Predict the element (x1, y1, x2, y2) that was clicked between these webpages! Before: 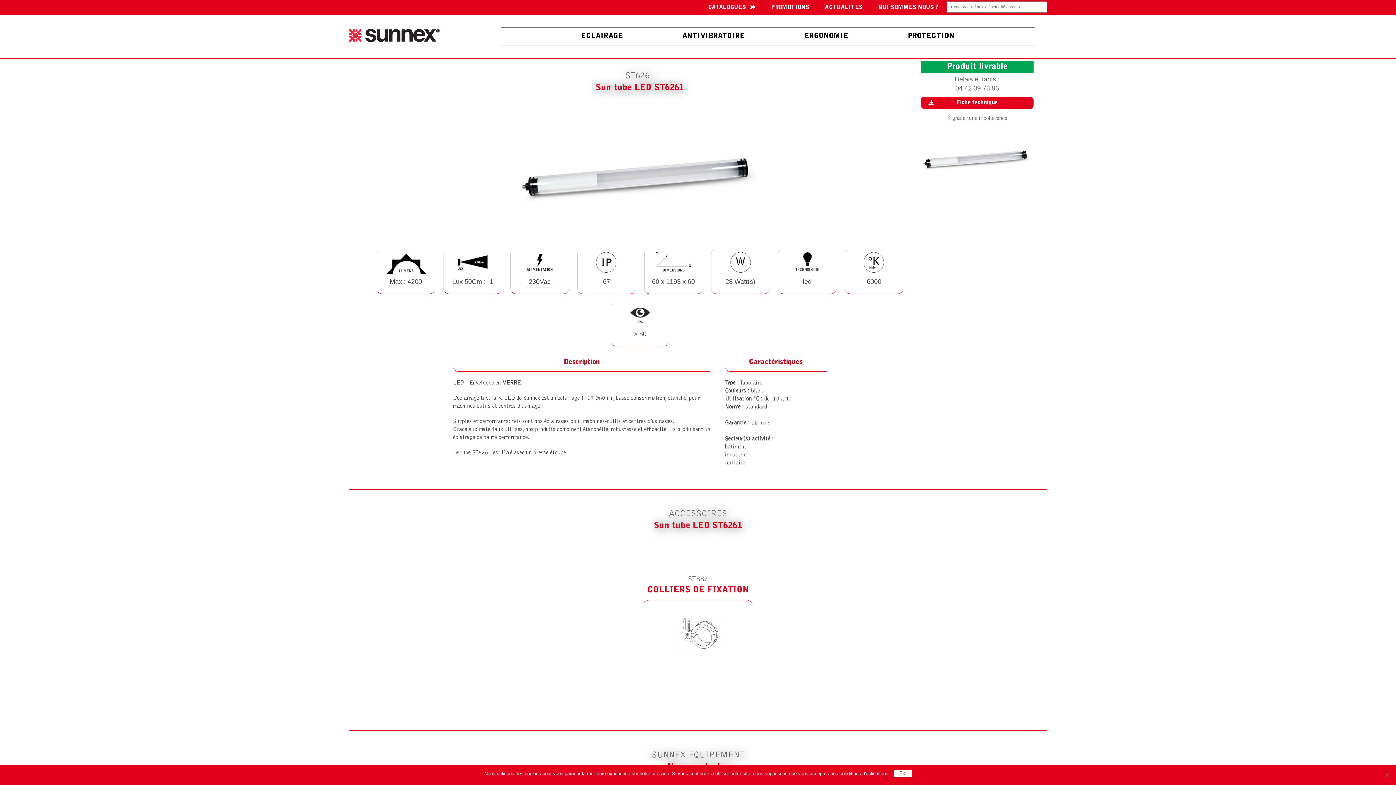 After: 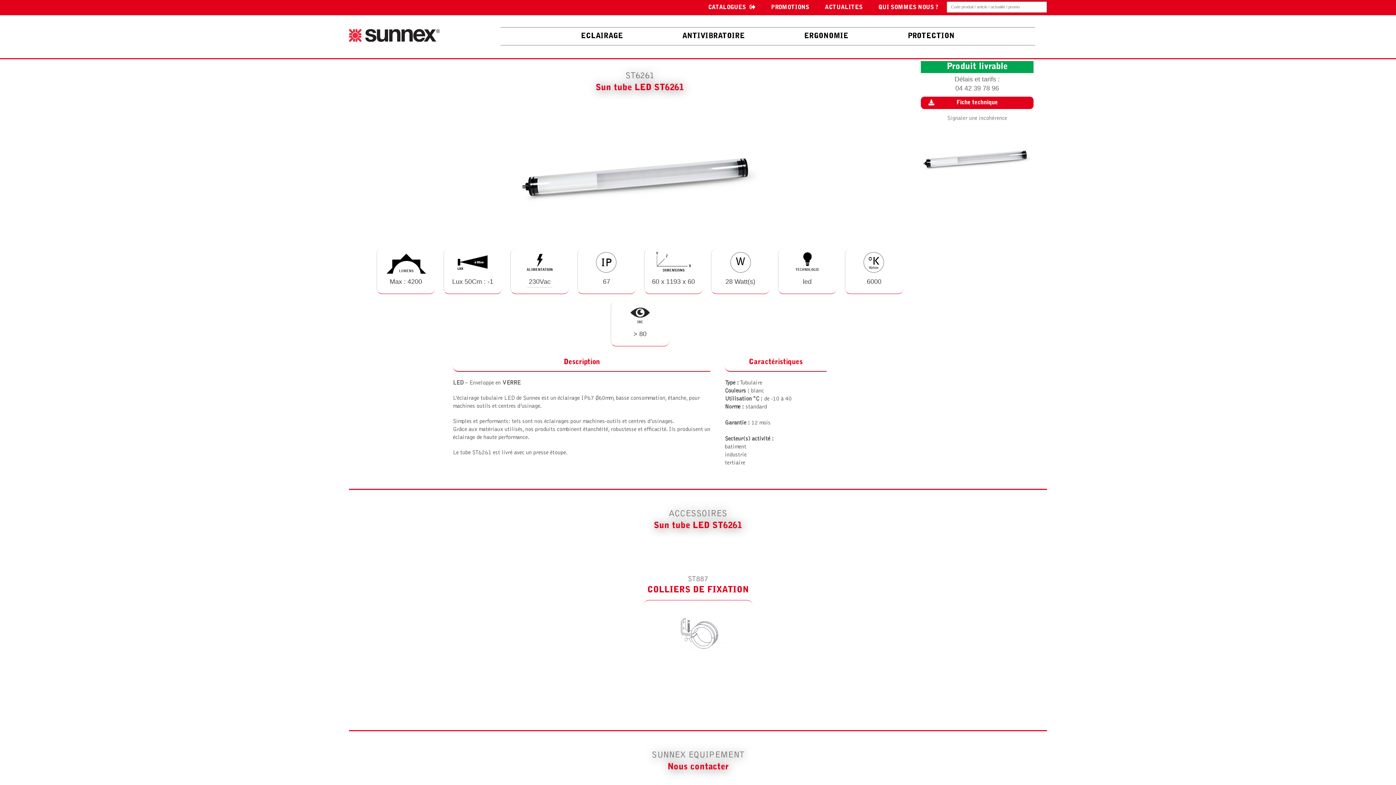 Action: bbox: (893, 770, 911, 777) label: Ok